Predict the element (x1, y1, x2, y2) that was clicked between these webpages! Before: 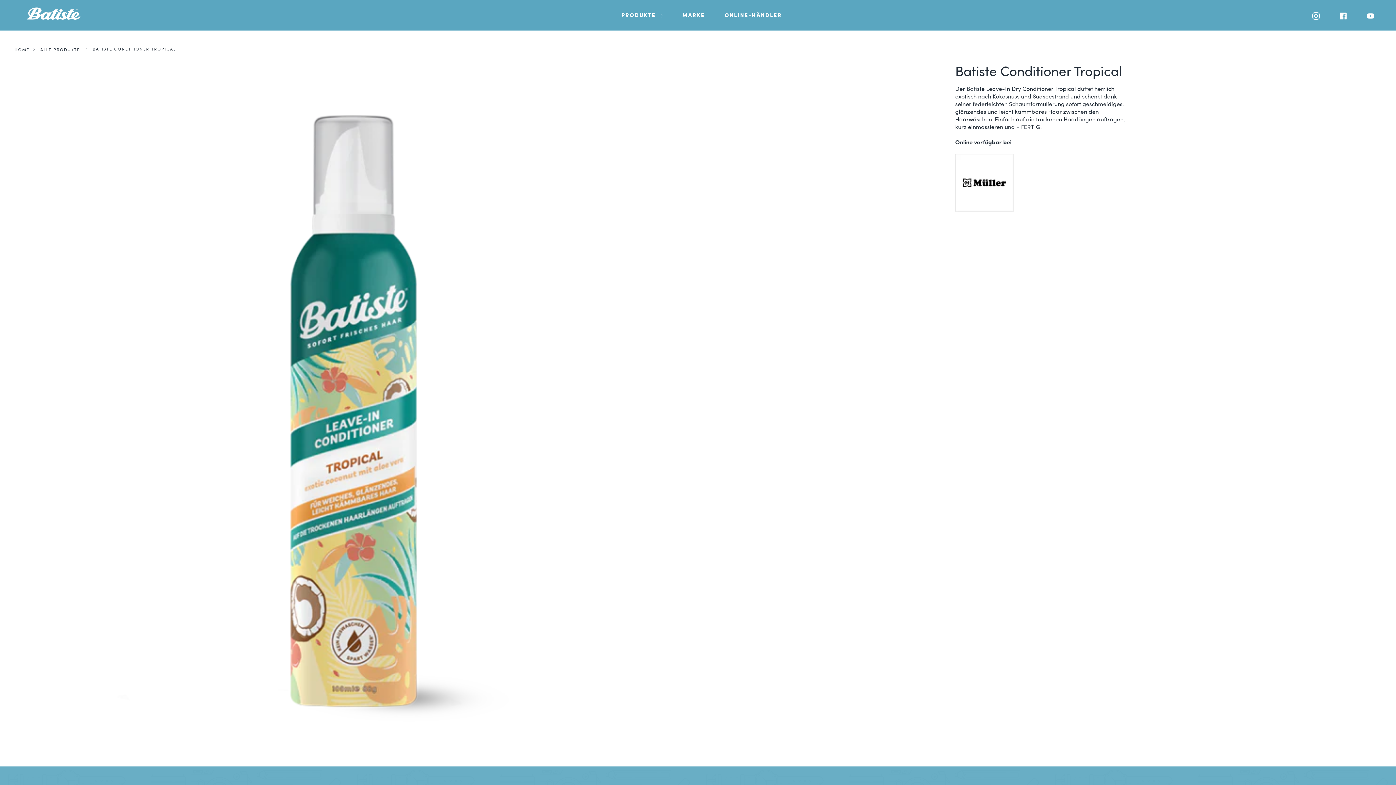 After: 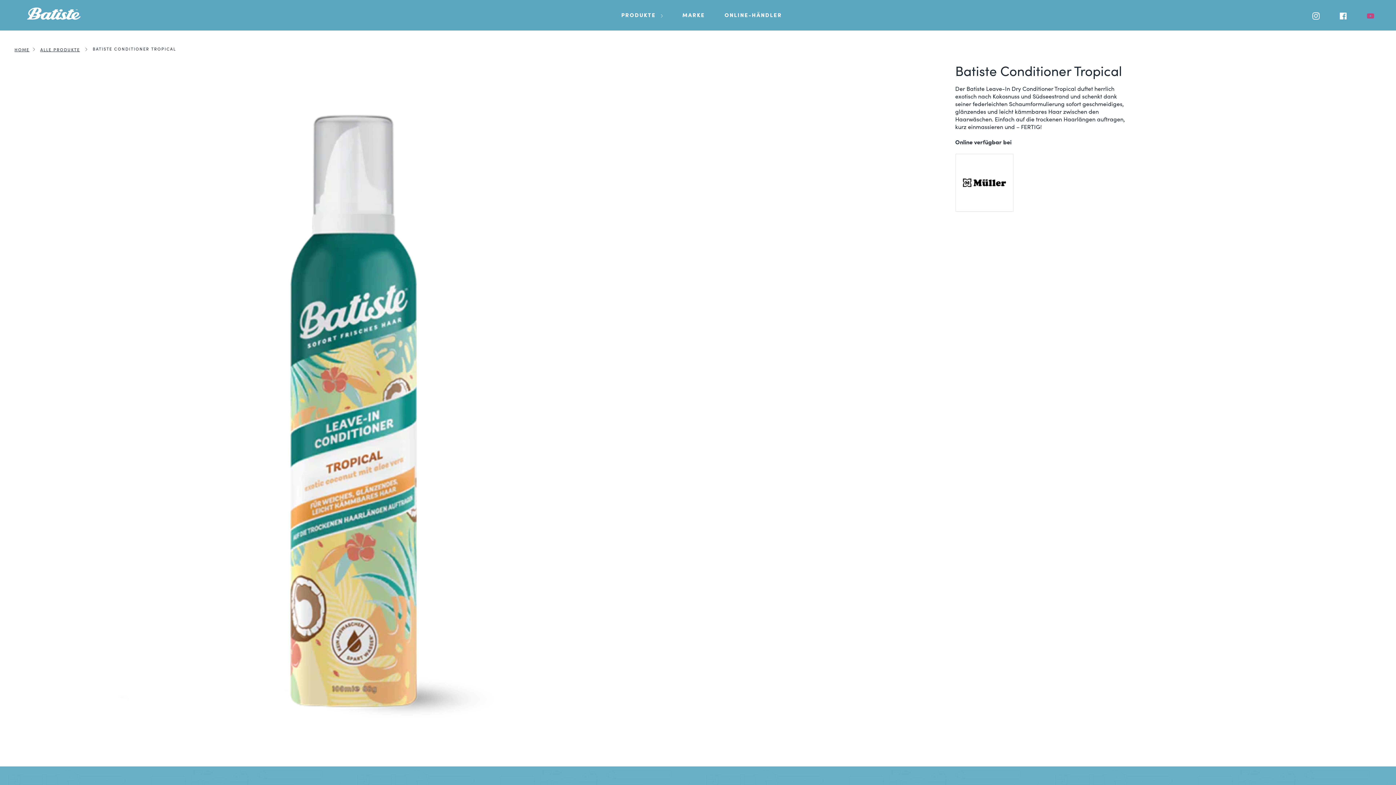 Action: bbox: (1367, 9, 1374, 19)